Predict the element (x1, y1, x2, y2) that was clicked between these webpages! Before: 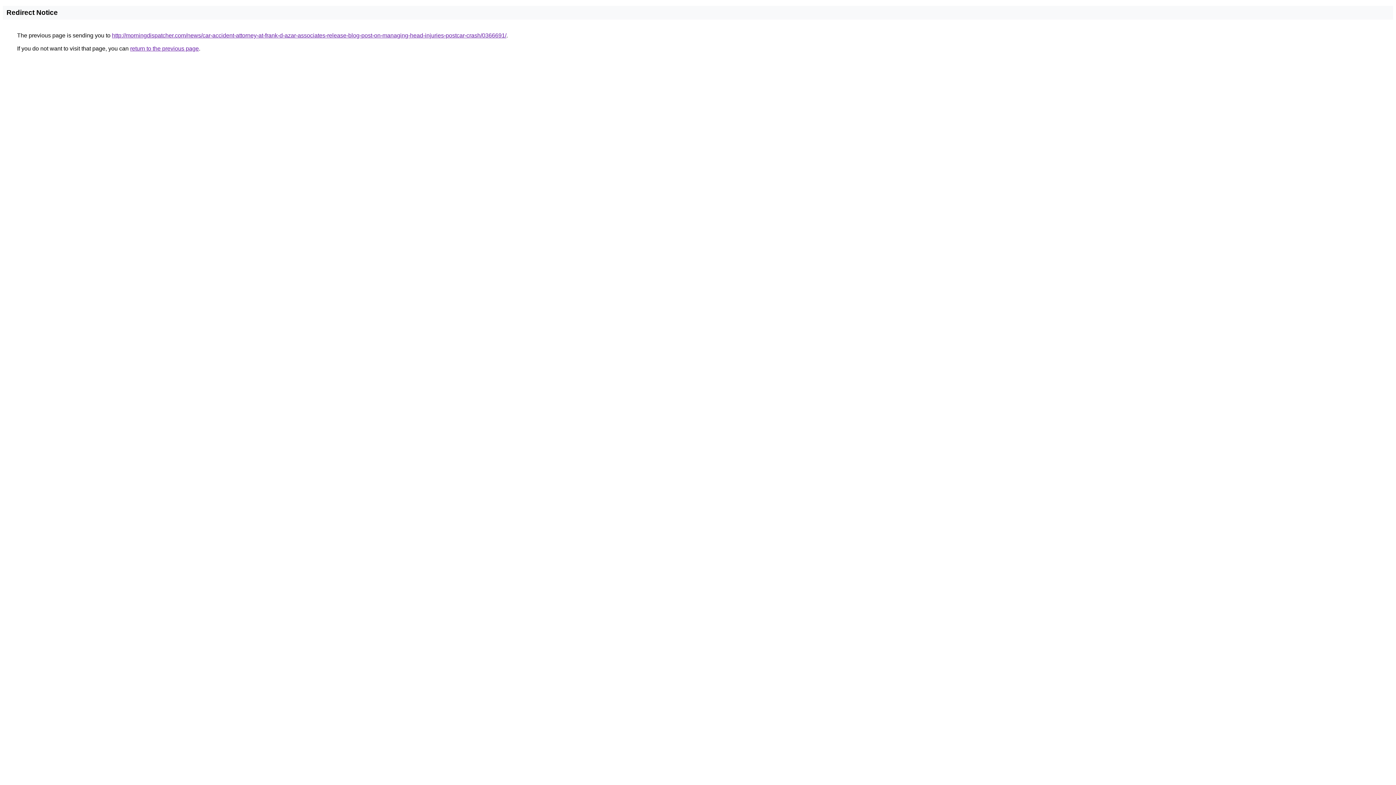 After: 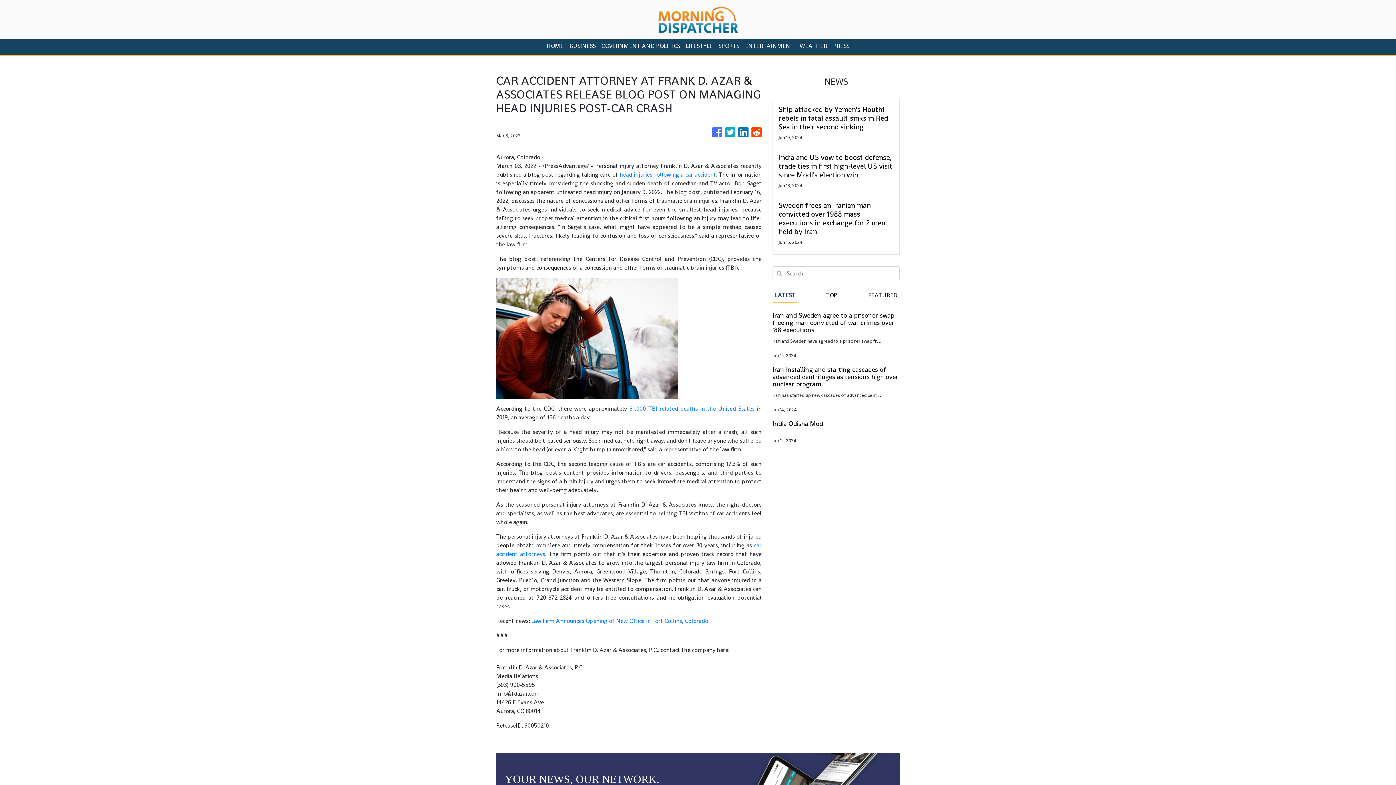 Action: label: http://morningdispatcher.com/news/car-accident-attorney-at-frank-d-azar-associates-release-blog-post-on-managing-head-injuries-postcar-crash/0366691/ bbox: (112, 32, 506, 38)